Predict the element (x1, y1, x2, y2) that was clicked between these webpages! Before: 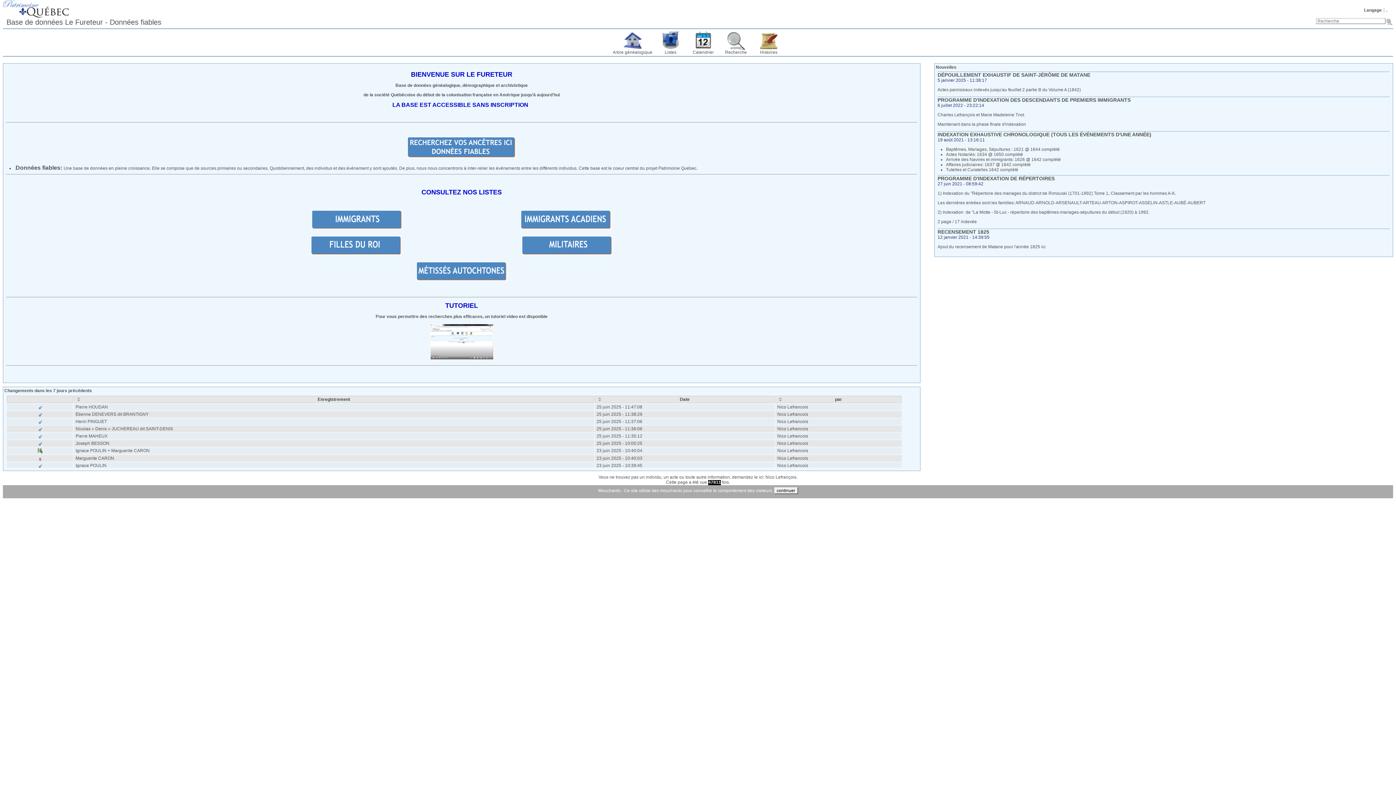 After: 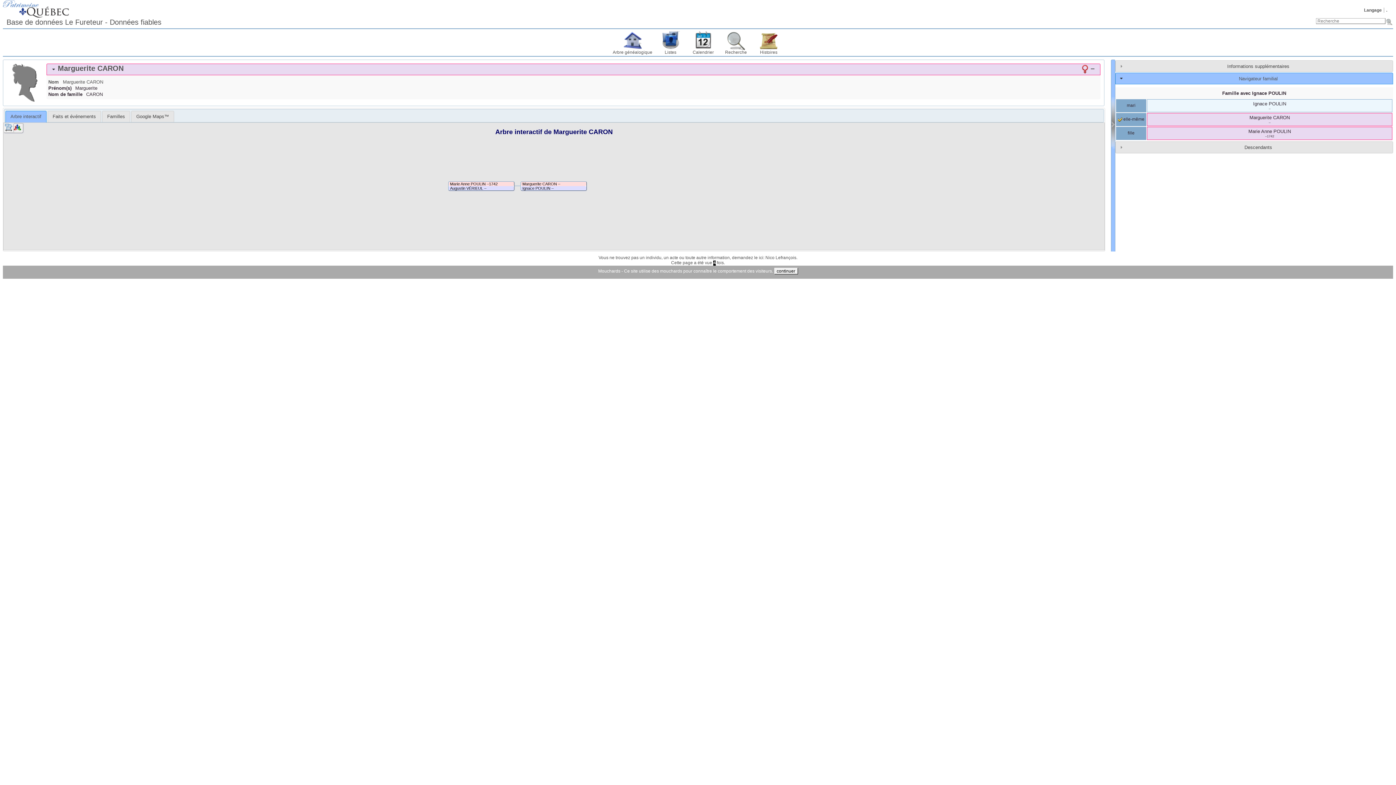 Action: bbox: (75, 456, 114, 461) label: Marguerite CARON